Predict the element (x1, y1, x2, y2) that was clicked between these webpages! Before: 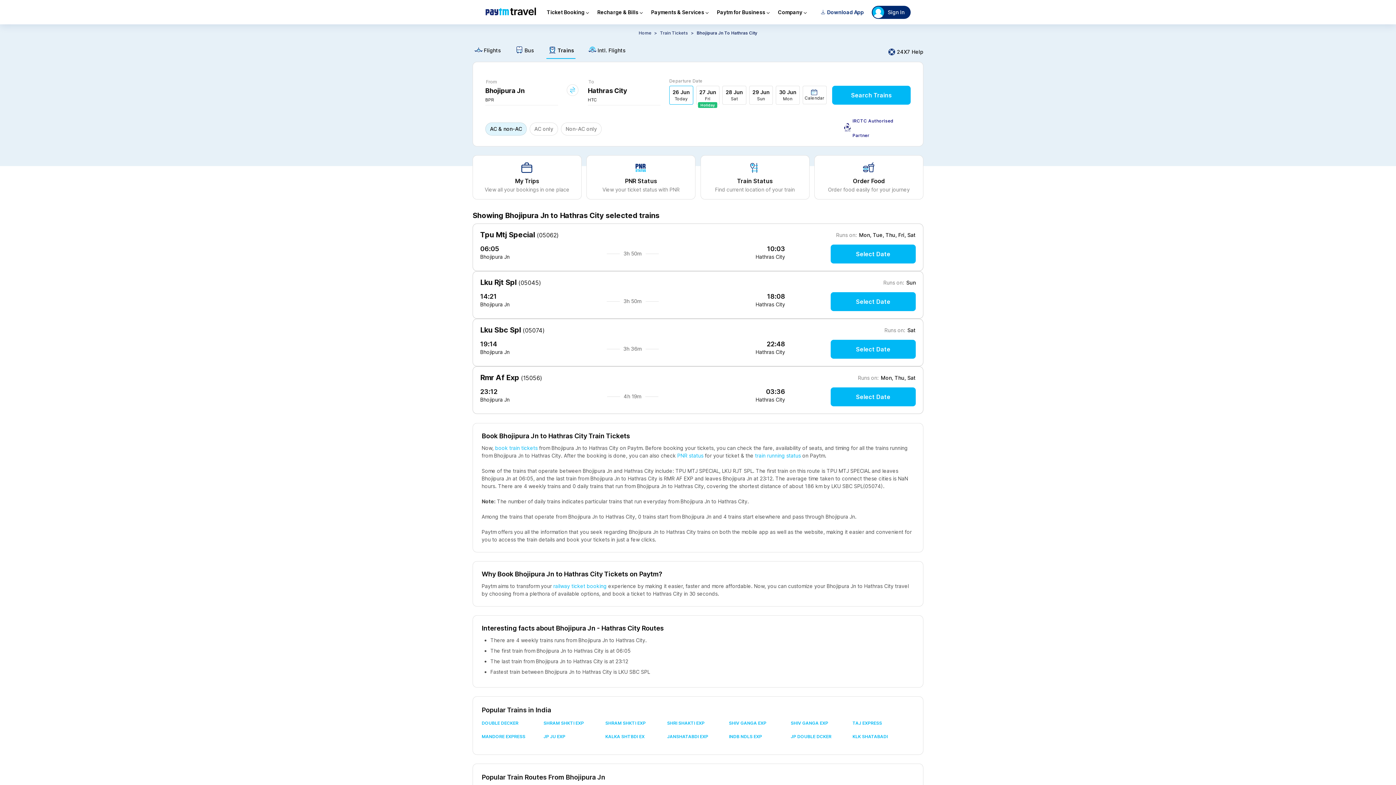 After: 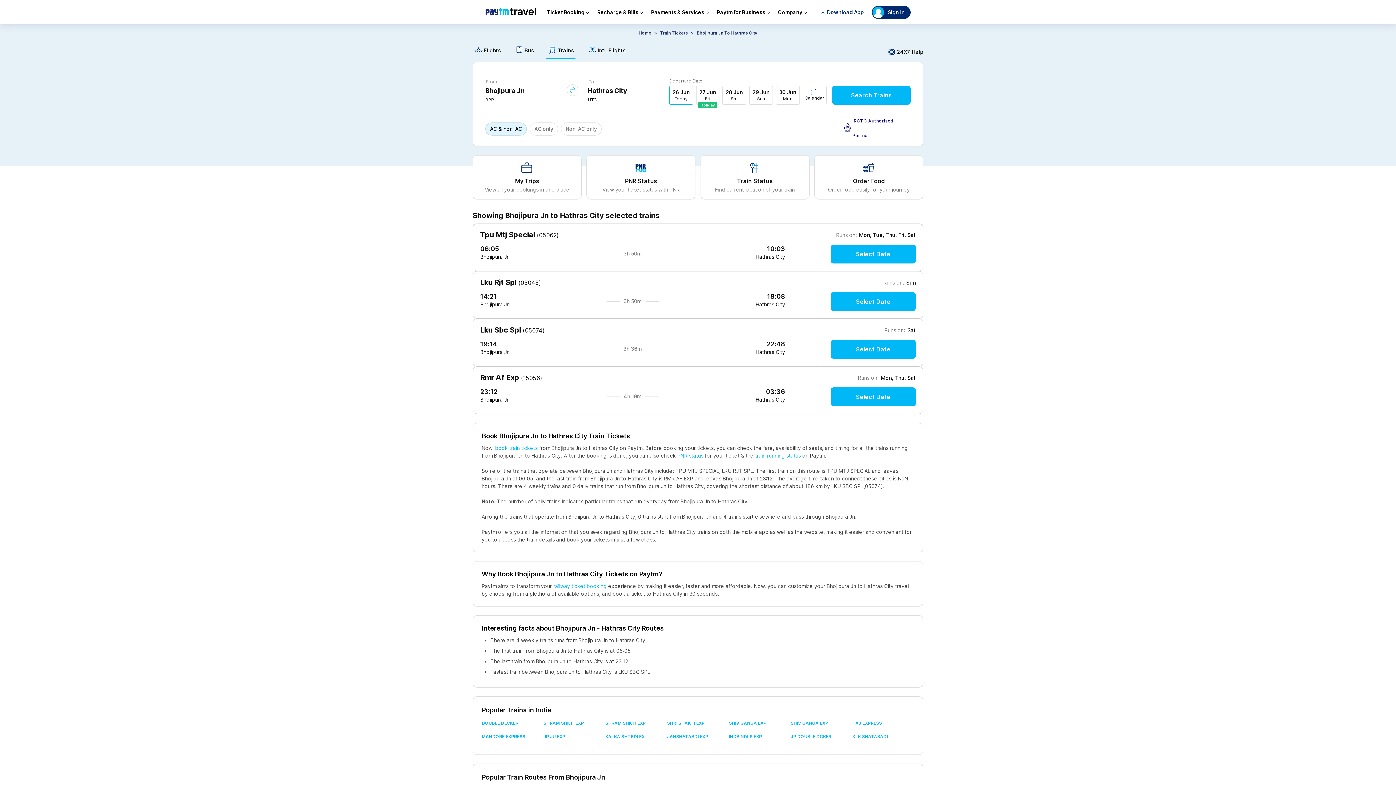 Action: label: Bhojipura Jn bbox: (480, 347, 509, 353)